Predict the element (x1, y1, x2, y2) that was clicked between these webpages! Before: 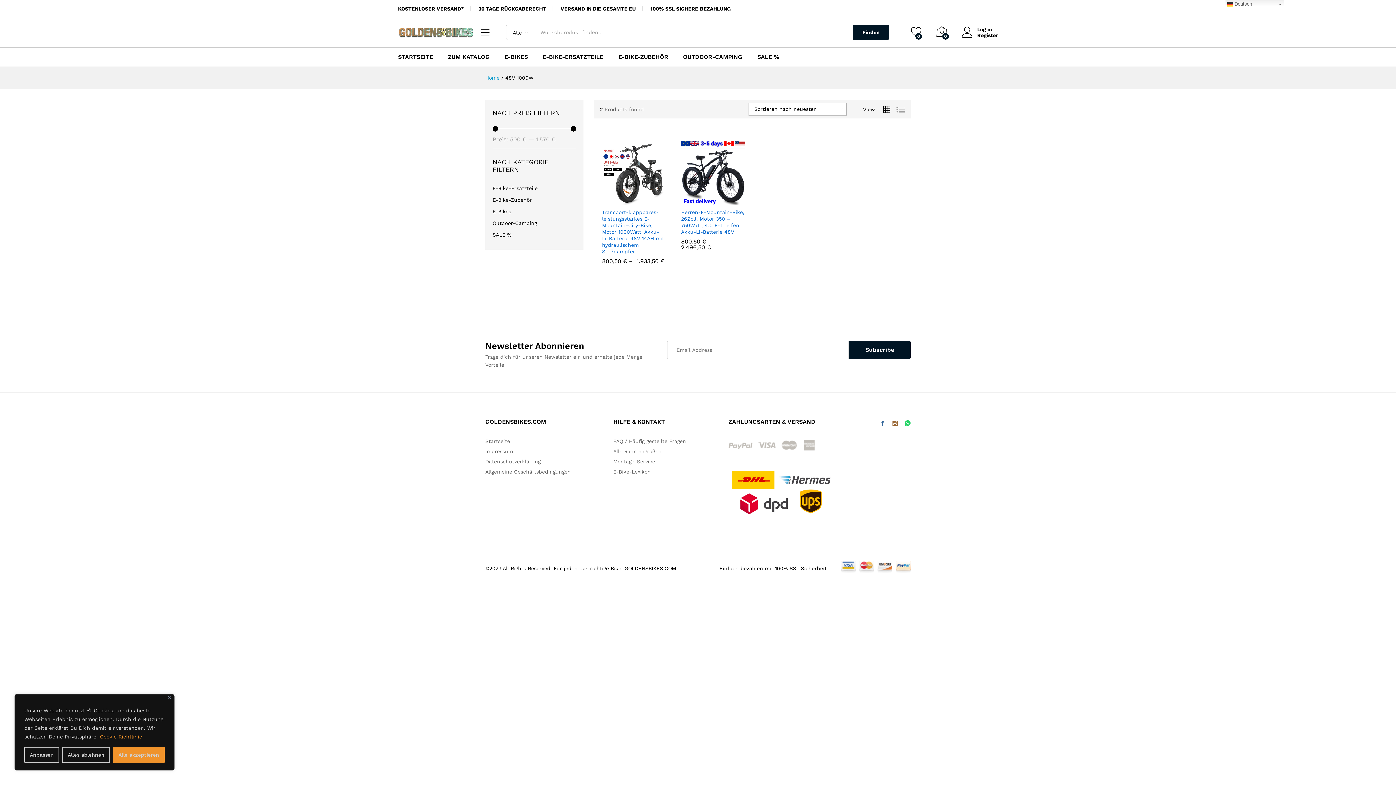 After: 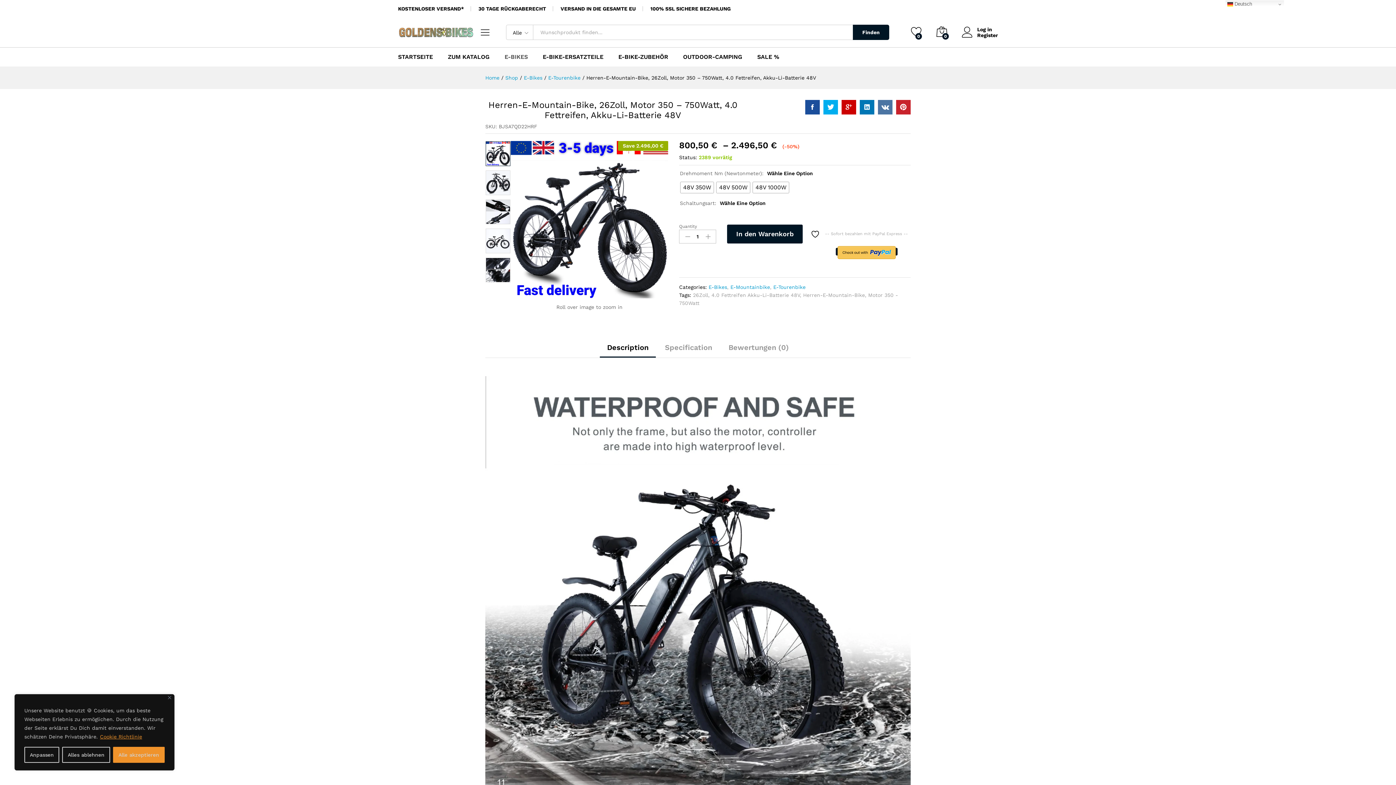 Action: bbox: (681, 194, 694, 206) label: Wähle Optionen für „Herren-E-Mountain-Bike, 26Zoll, Motor 350 - 750Watt, 4.0 Fettreifen, Akku-Li-Batterie 48V“